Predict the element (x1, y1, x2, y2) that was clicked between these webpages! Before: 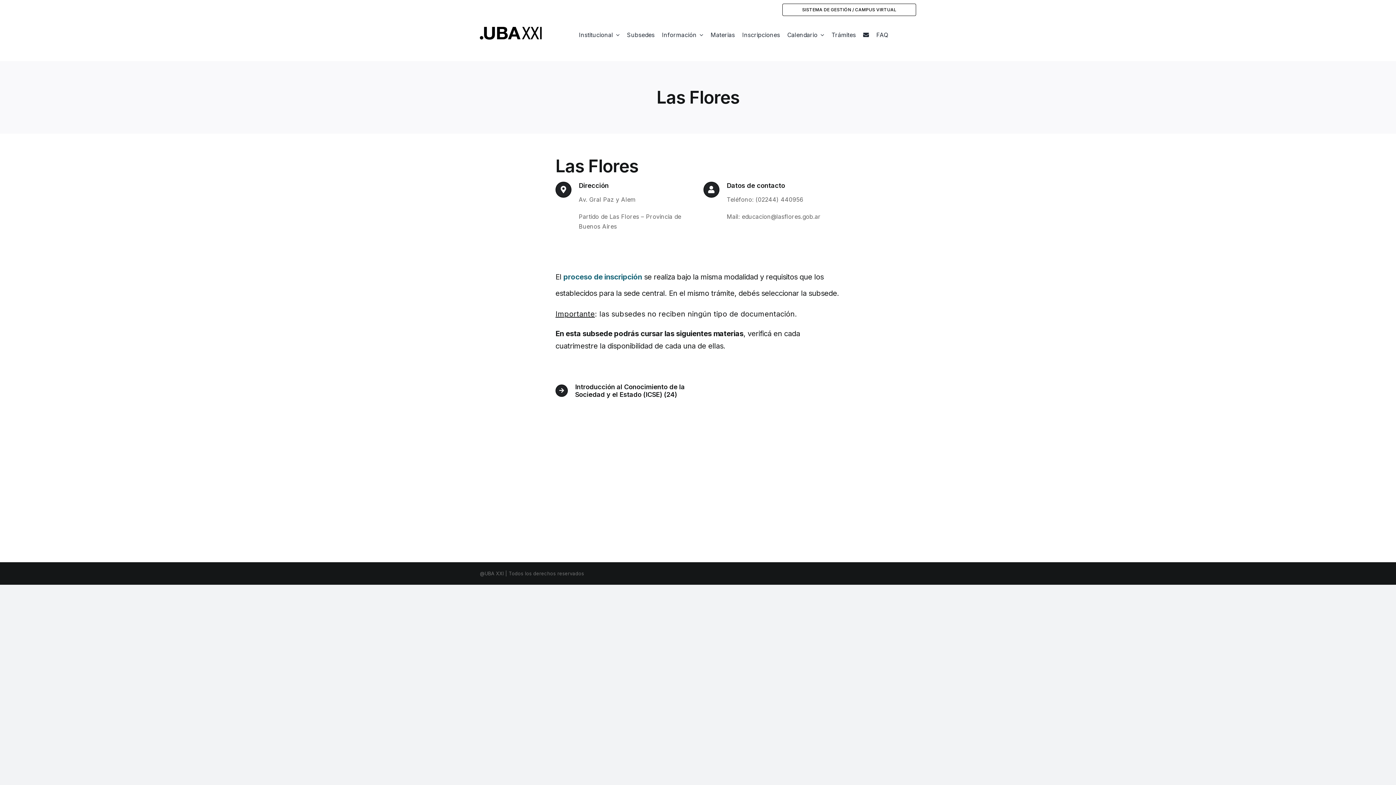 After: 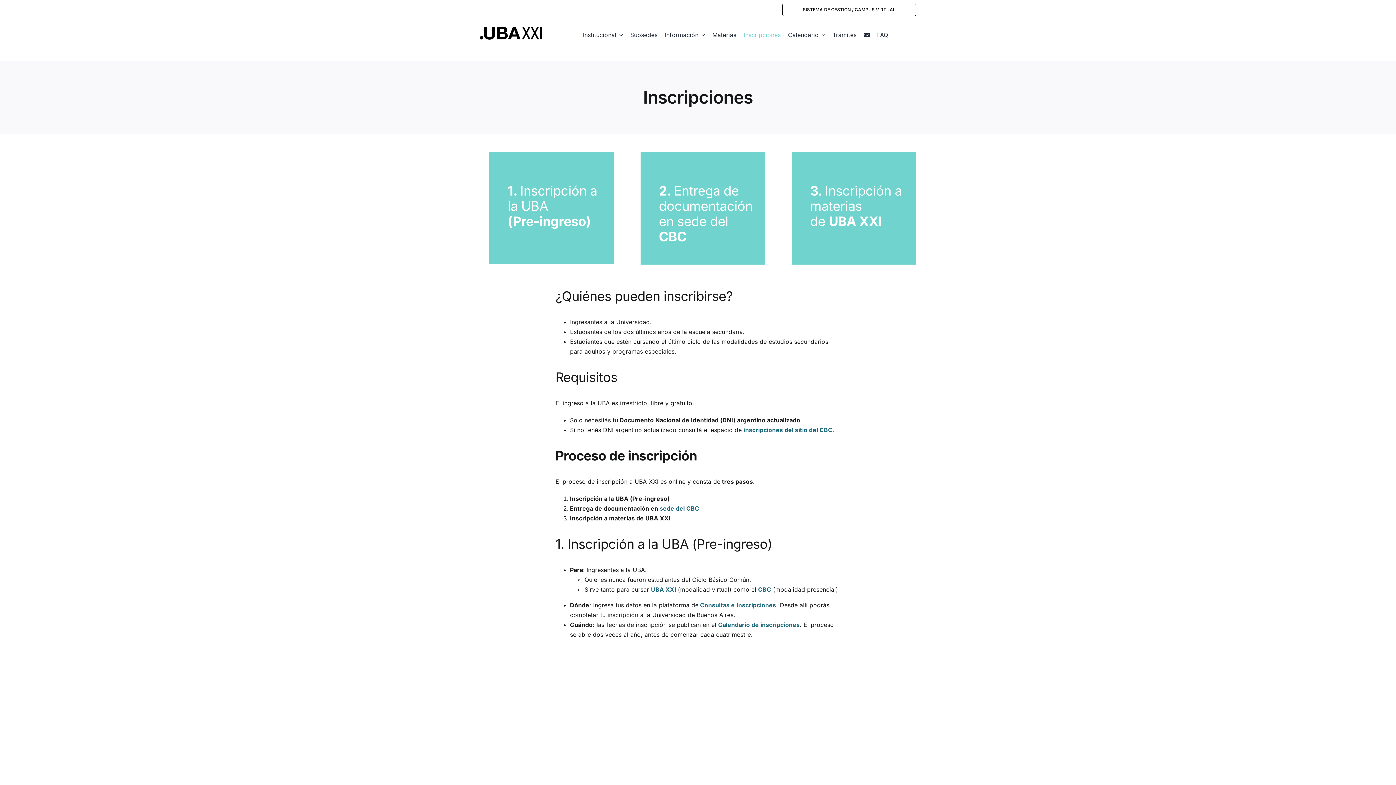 Action: bbox: (742, 23, 780, 46) label: Inscripciones